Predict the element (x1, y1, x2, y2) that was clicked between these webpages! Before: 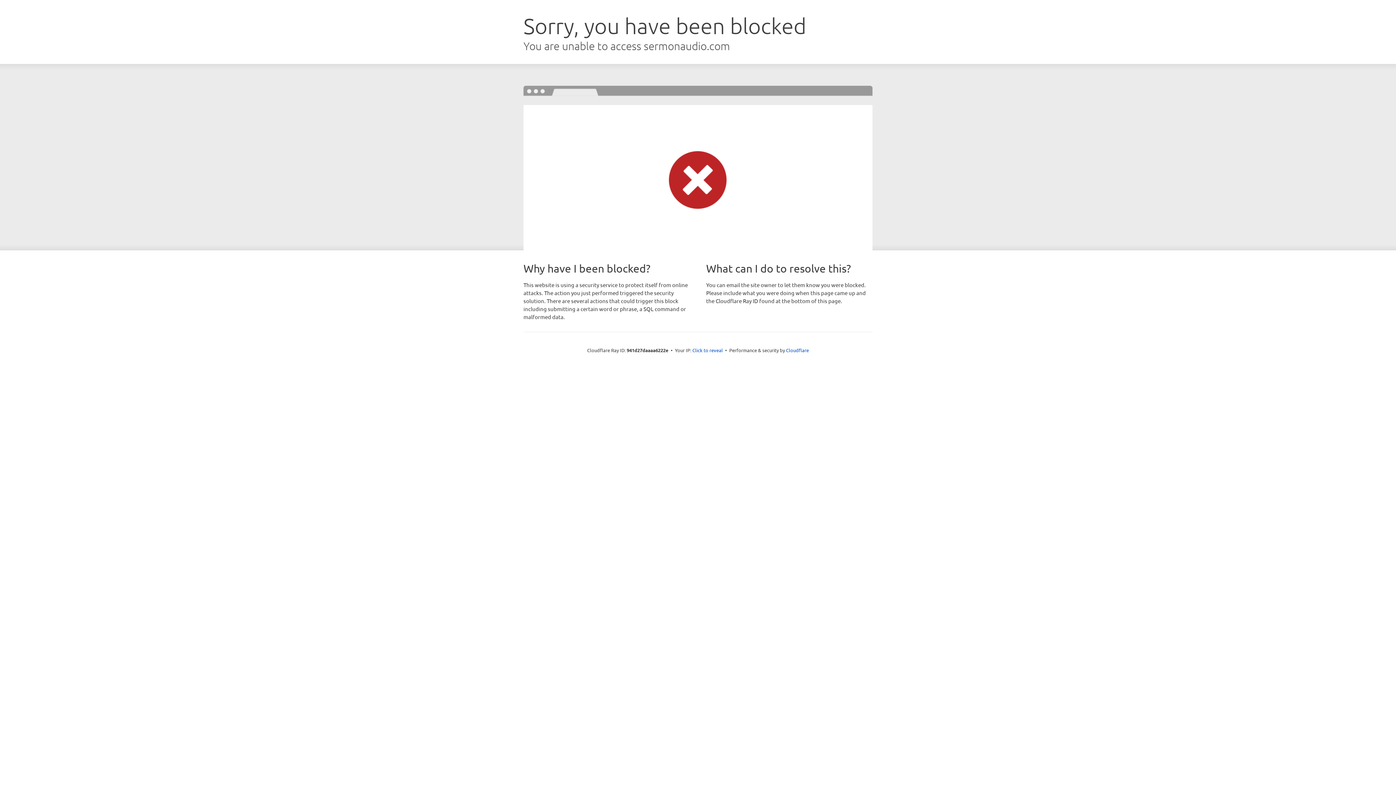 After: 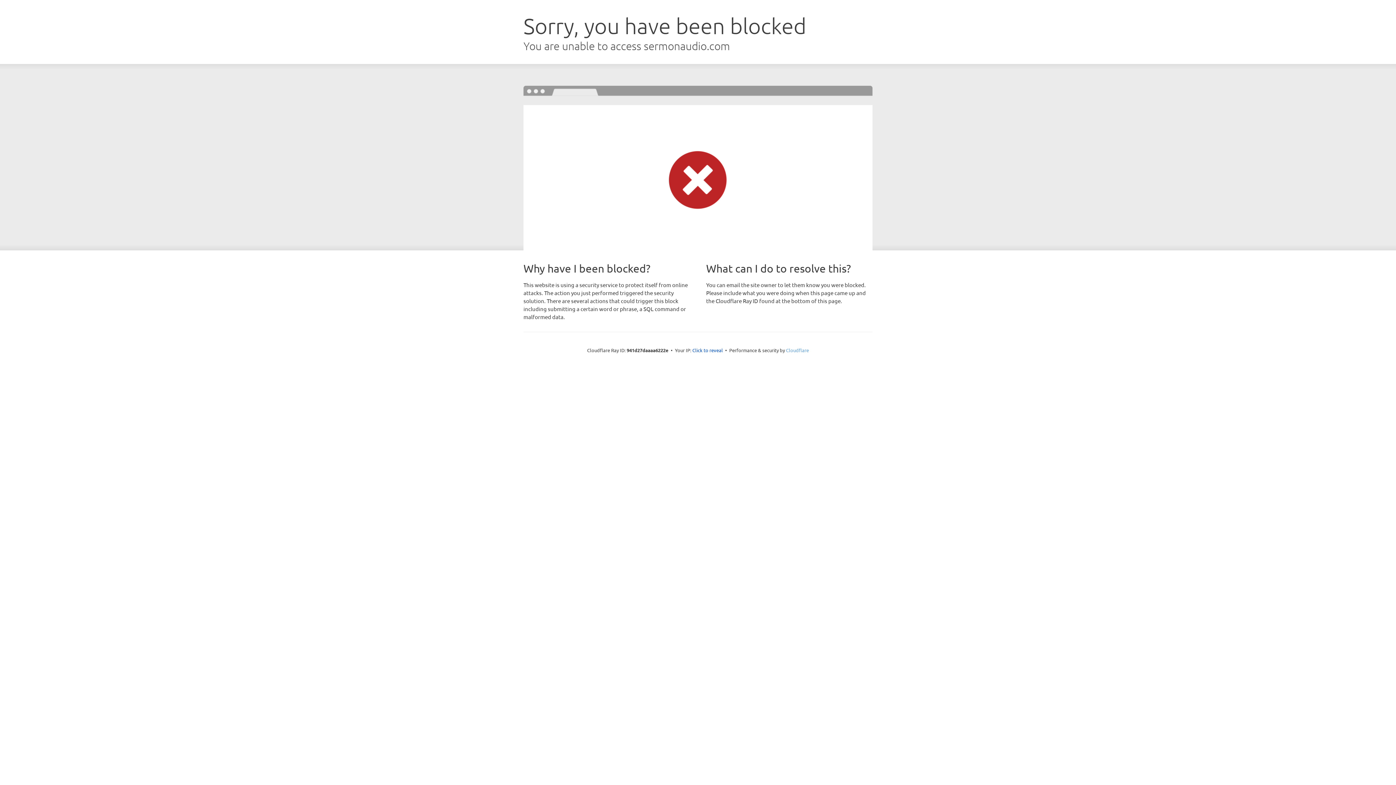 Action: bbox: (786, 347, 809, 353) label: Cloudflare